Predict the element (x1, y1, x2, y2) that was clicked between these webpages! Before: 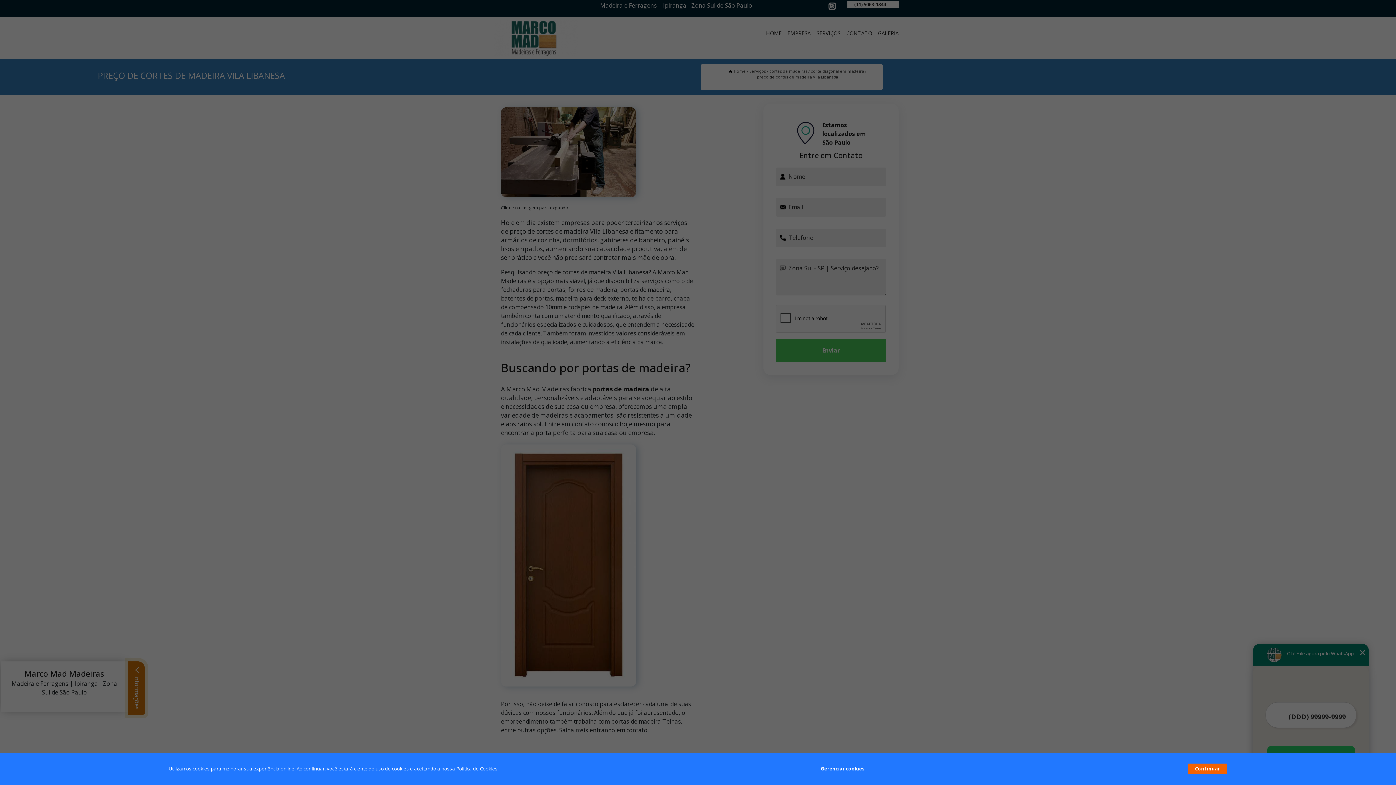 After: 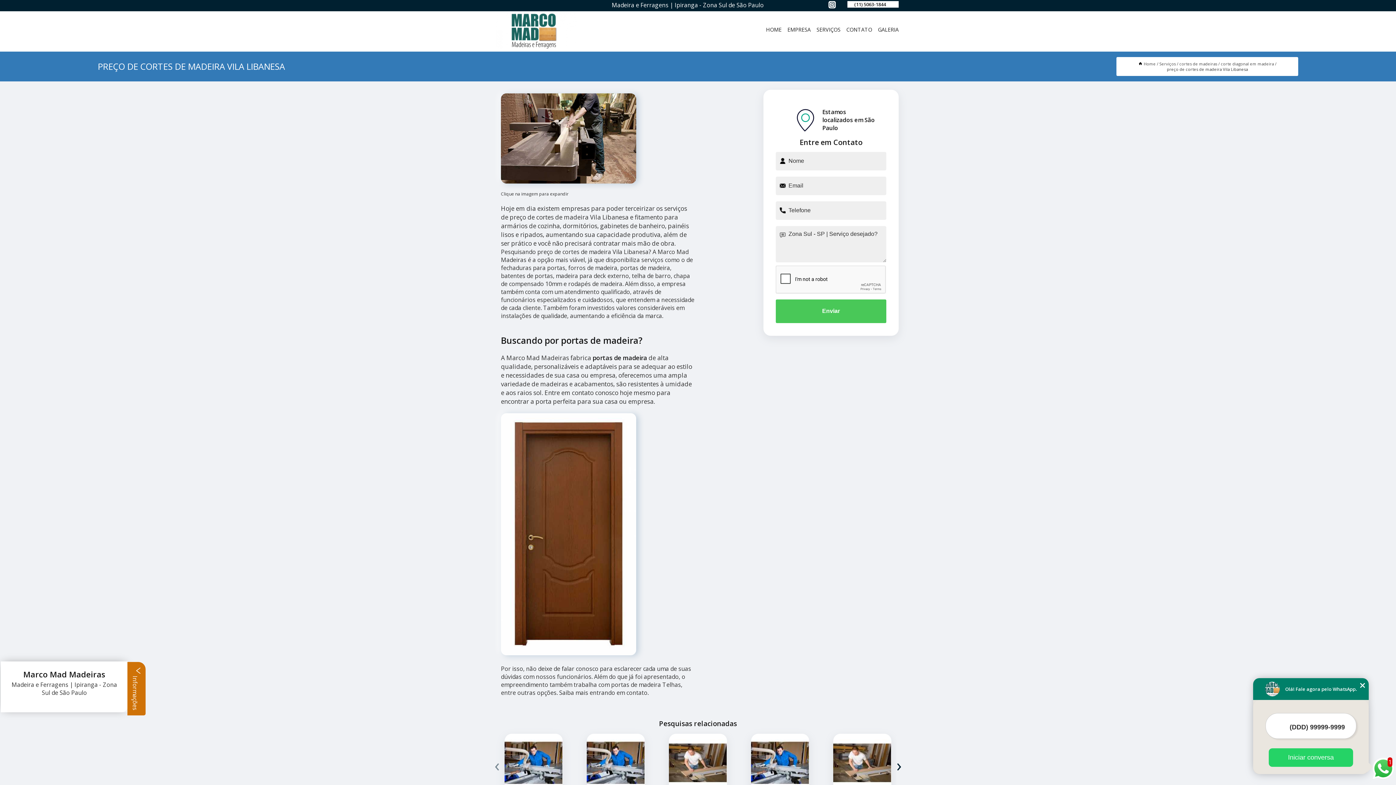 Action: bbox: (1187, 764, 1227, 774) label: Continuar